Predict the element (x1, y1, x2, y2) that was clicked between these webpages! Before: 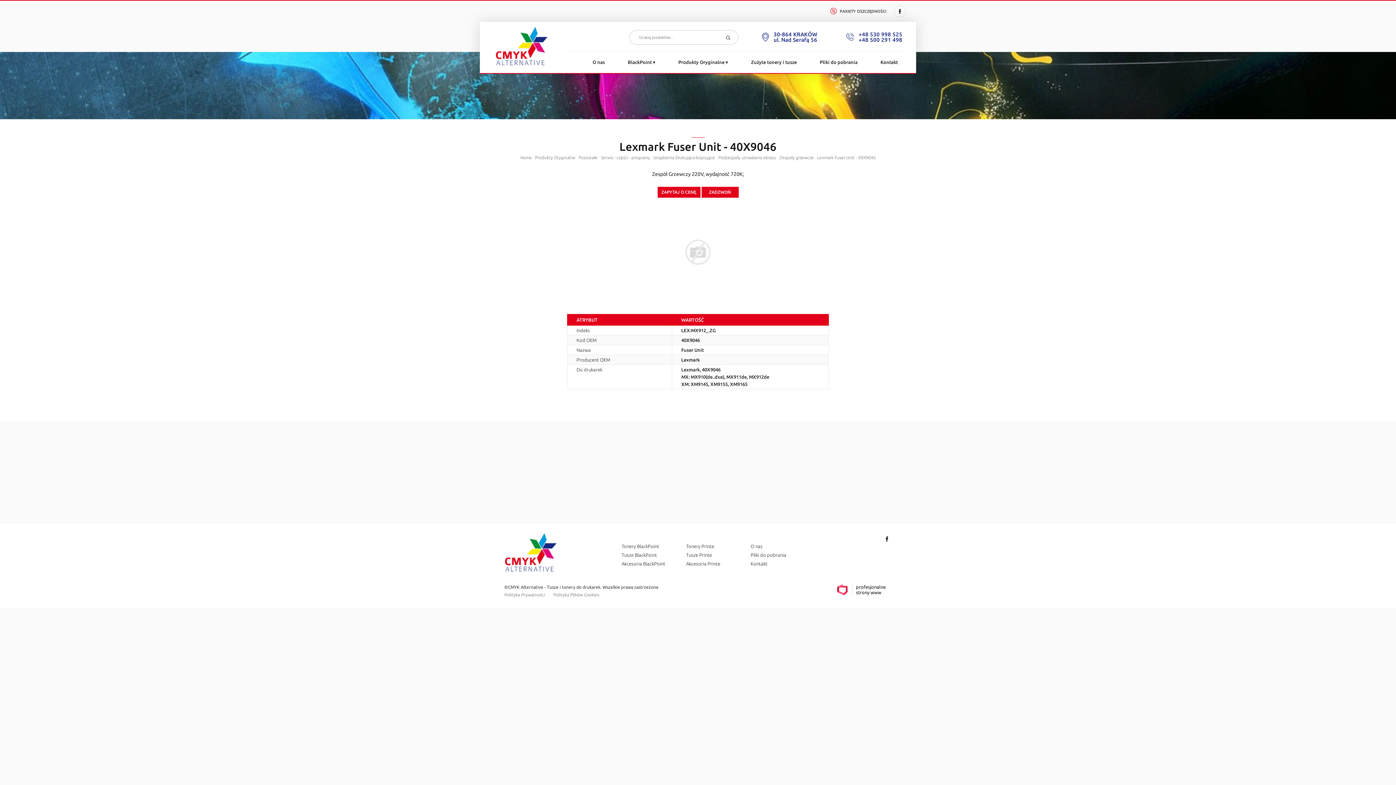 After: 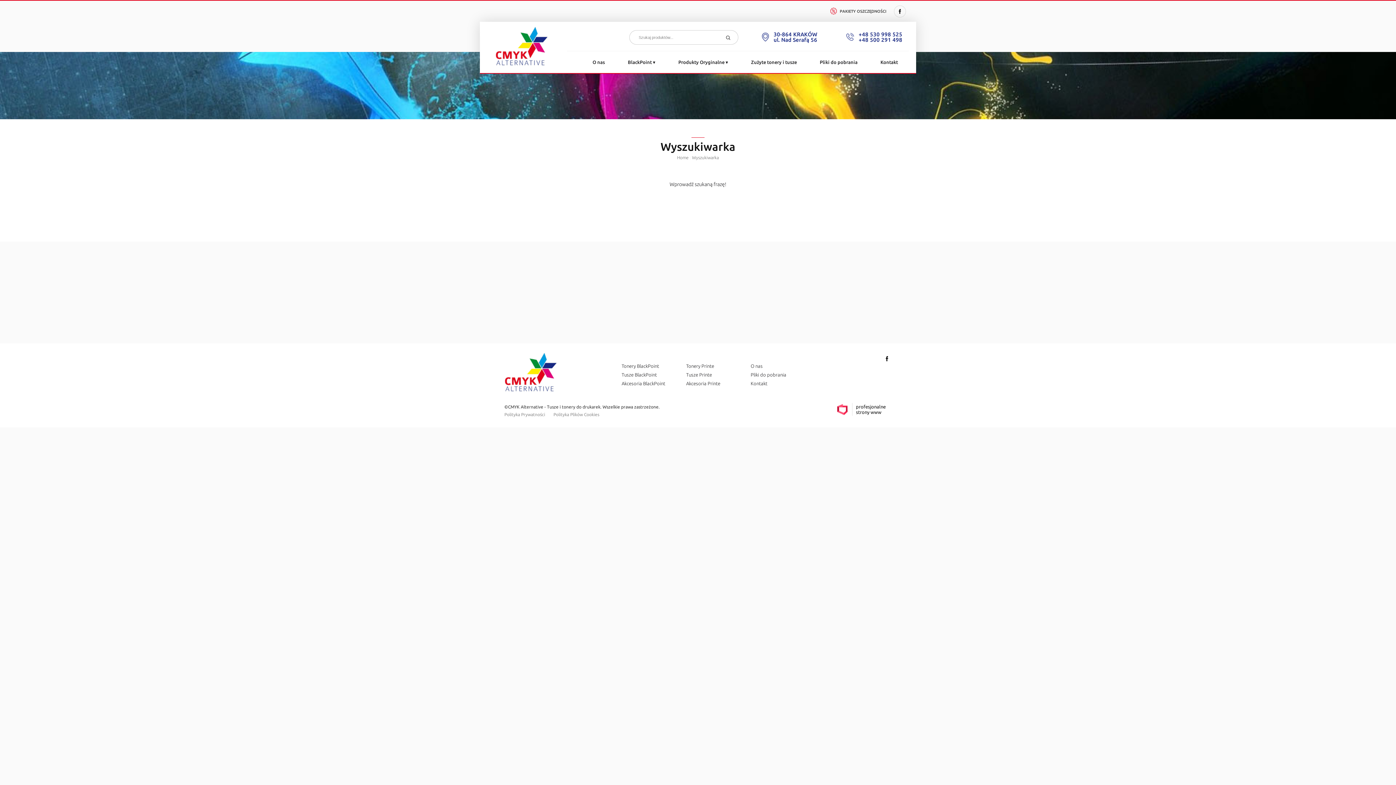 Action: bbox: (724, 30, 738, 44)